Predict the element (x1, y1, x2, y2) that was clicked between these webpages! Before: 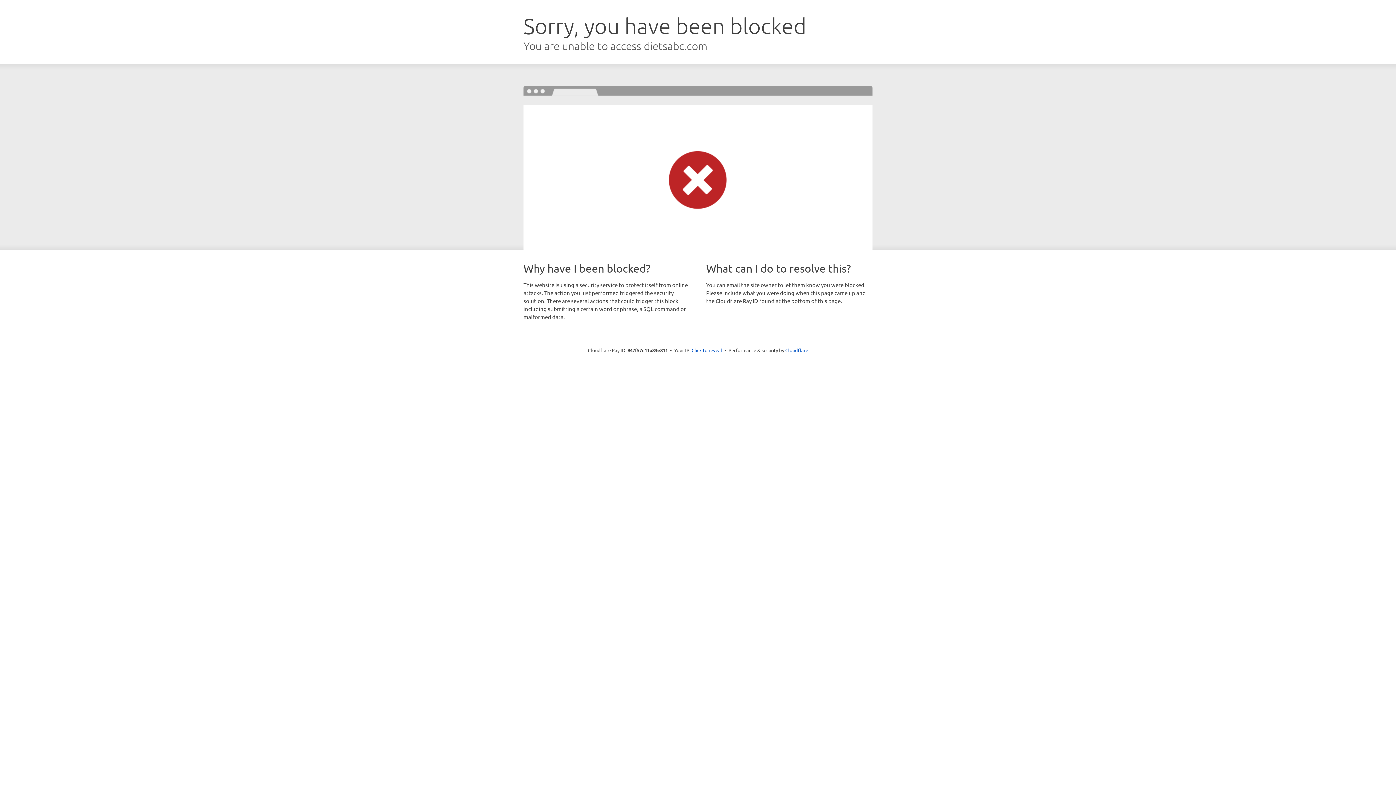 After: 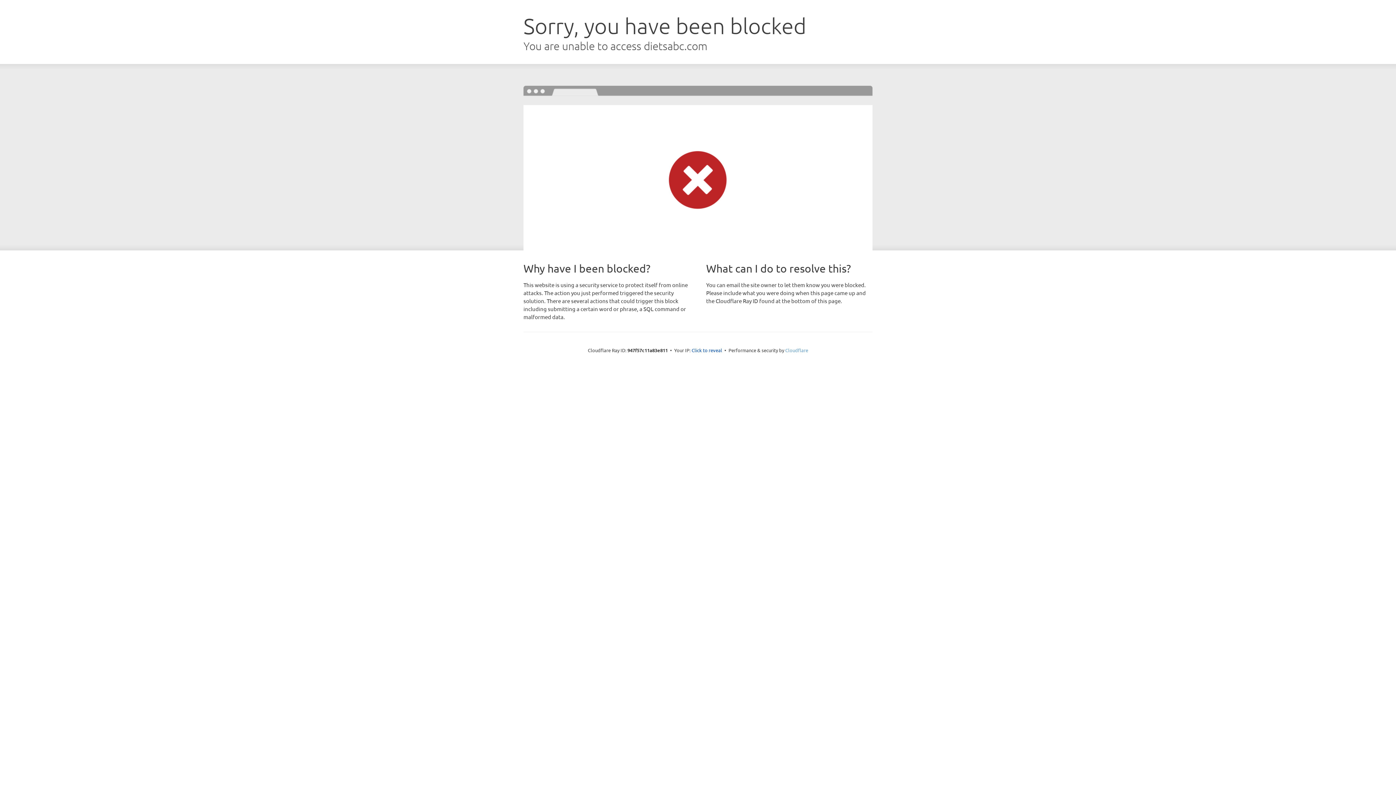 Action: label: Cloudflare bbox: (785, 347, 808, 353)